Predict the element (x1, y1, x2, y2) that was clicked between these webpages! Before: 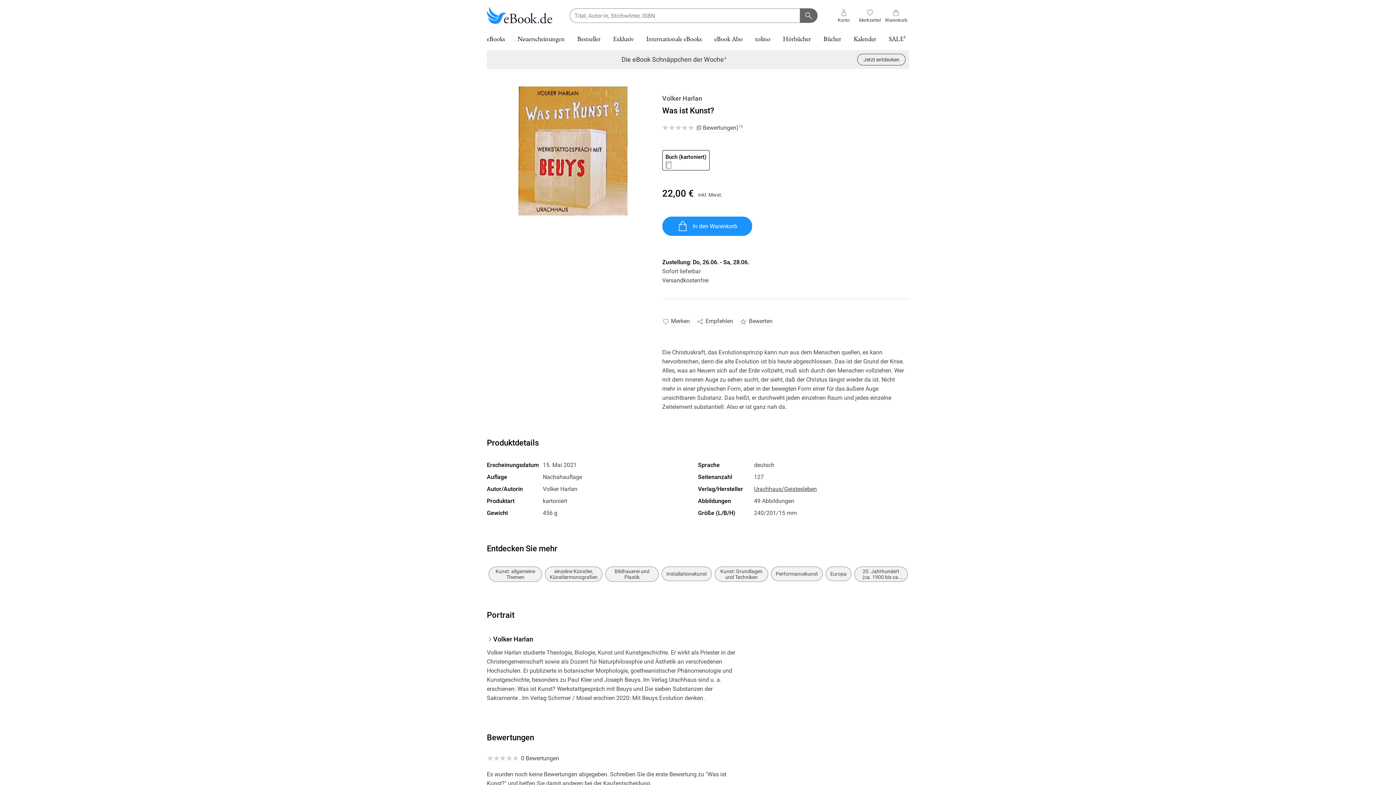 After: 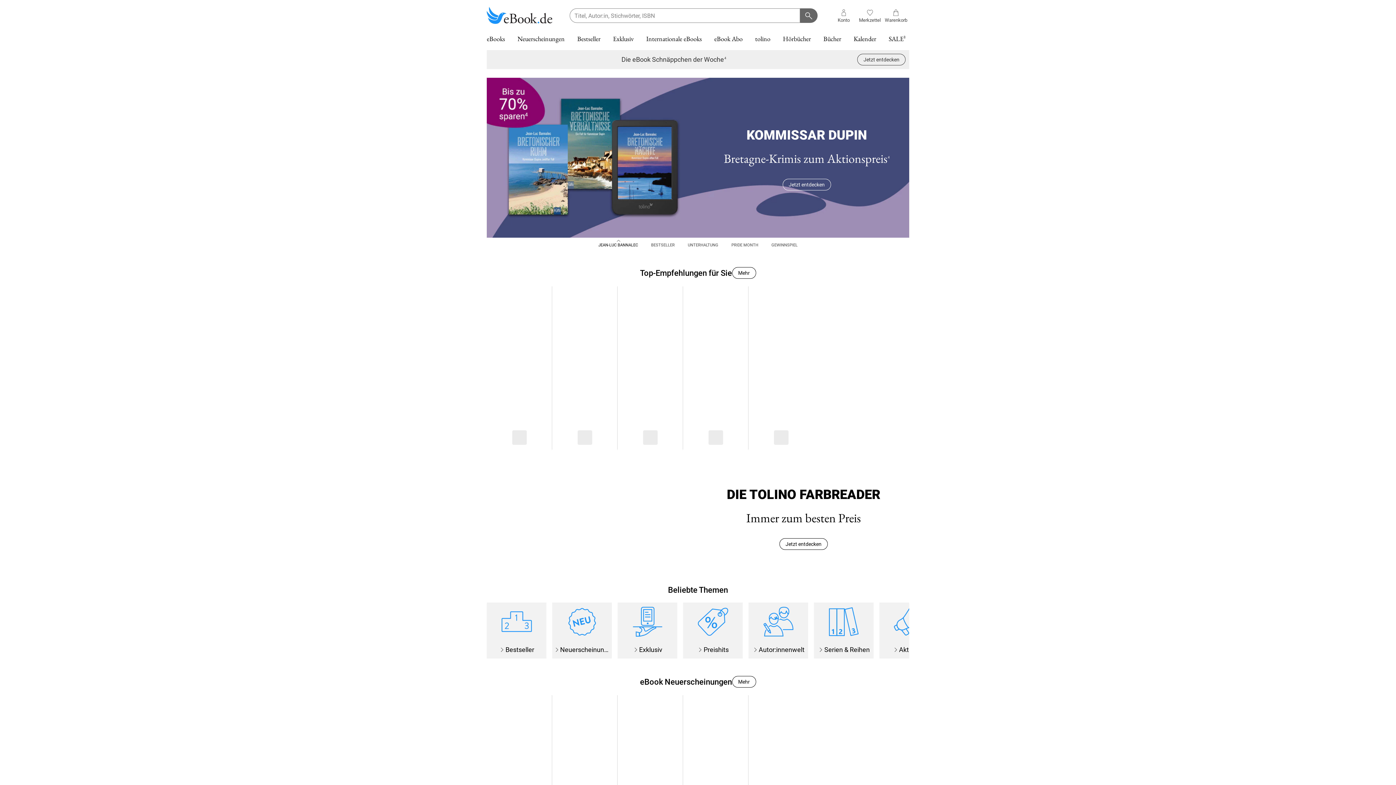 Action: bbox: (486, 6, 552, 24) label: Ebook.de